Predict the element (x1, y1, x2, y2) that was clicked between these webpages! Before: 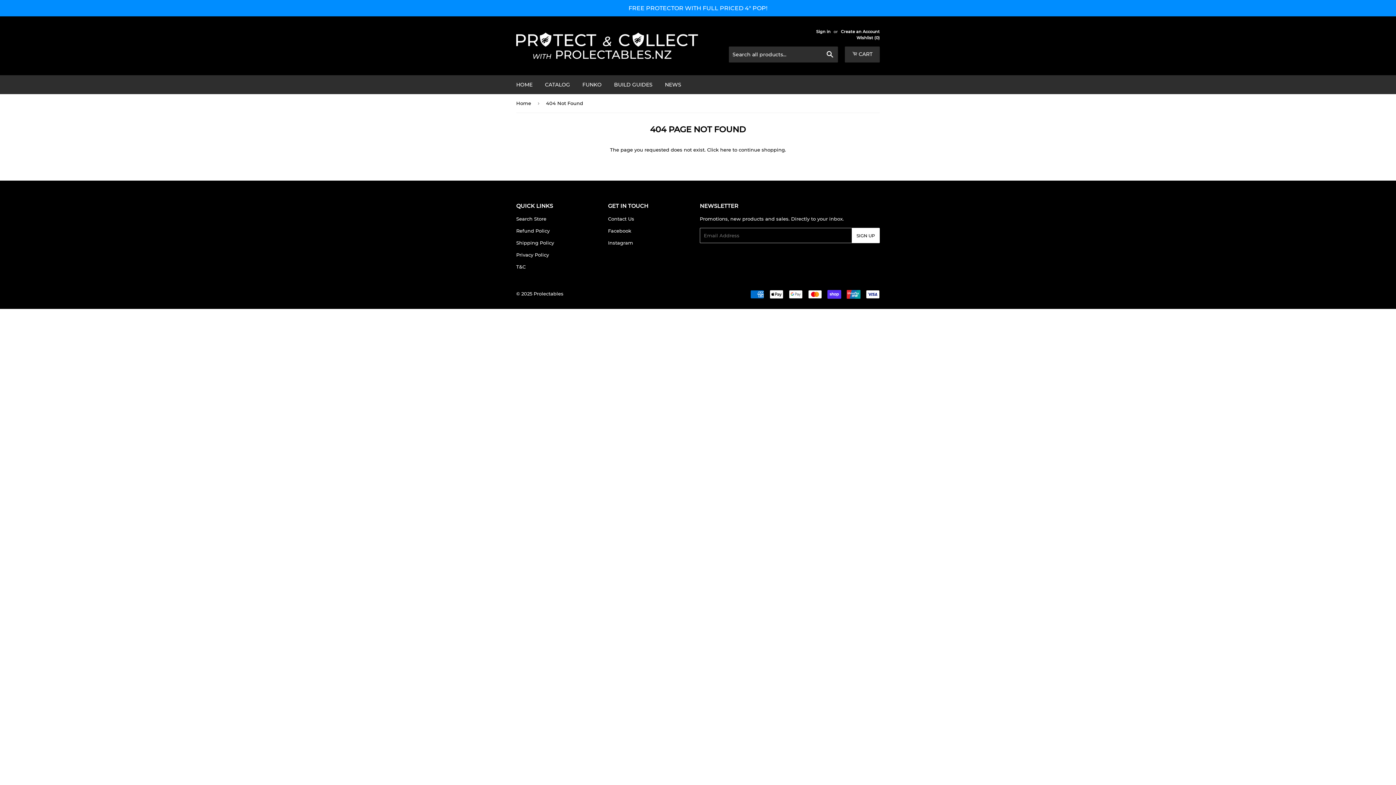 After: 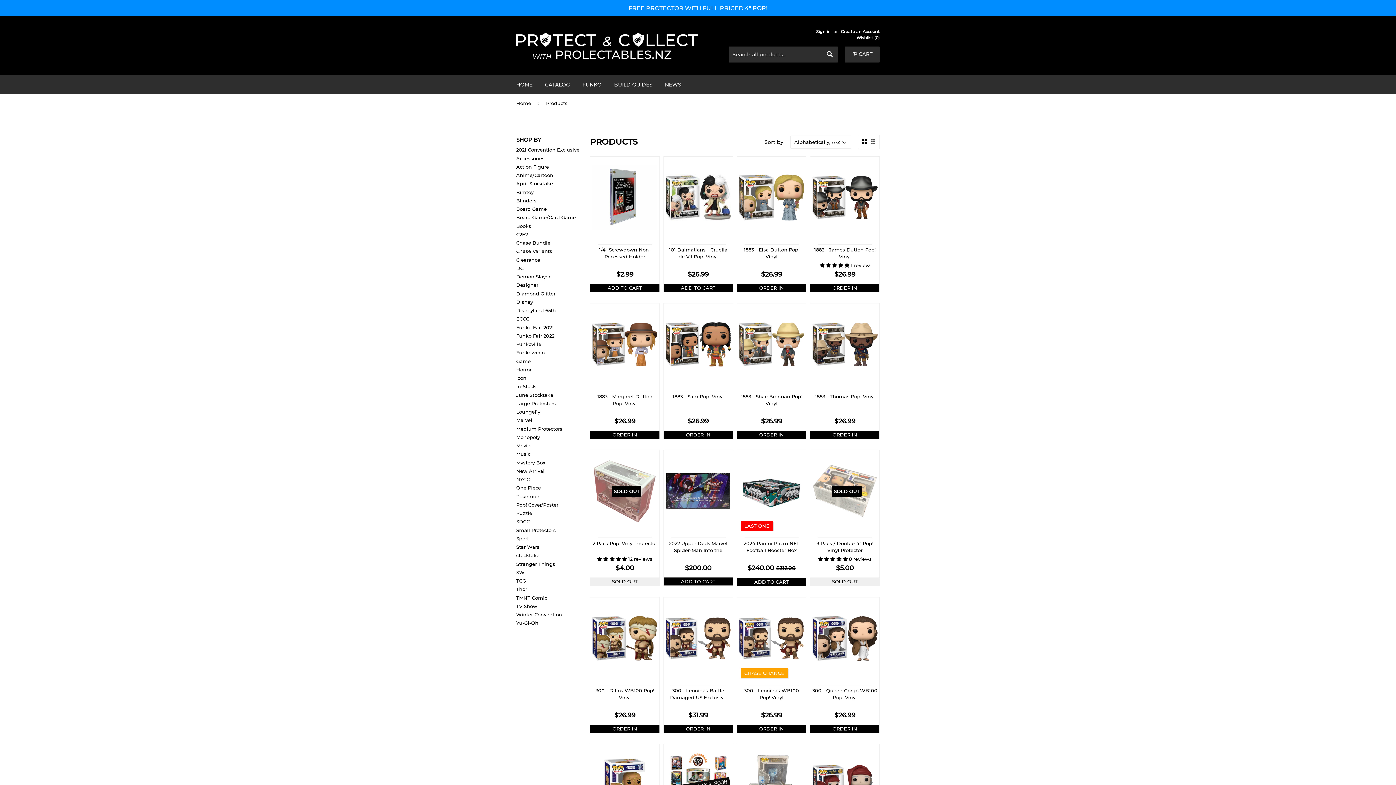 Action: label: here bbox: (720, 146, 731, 152)